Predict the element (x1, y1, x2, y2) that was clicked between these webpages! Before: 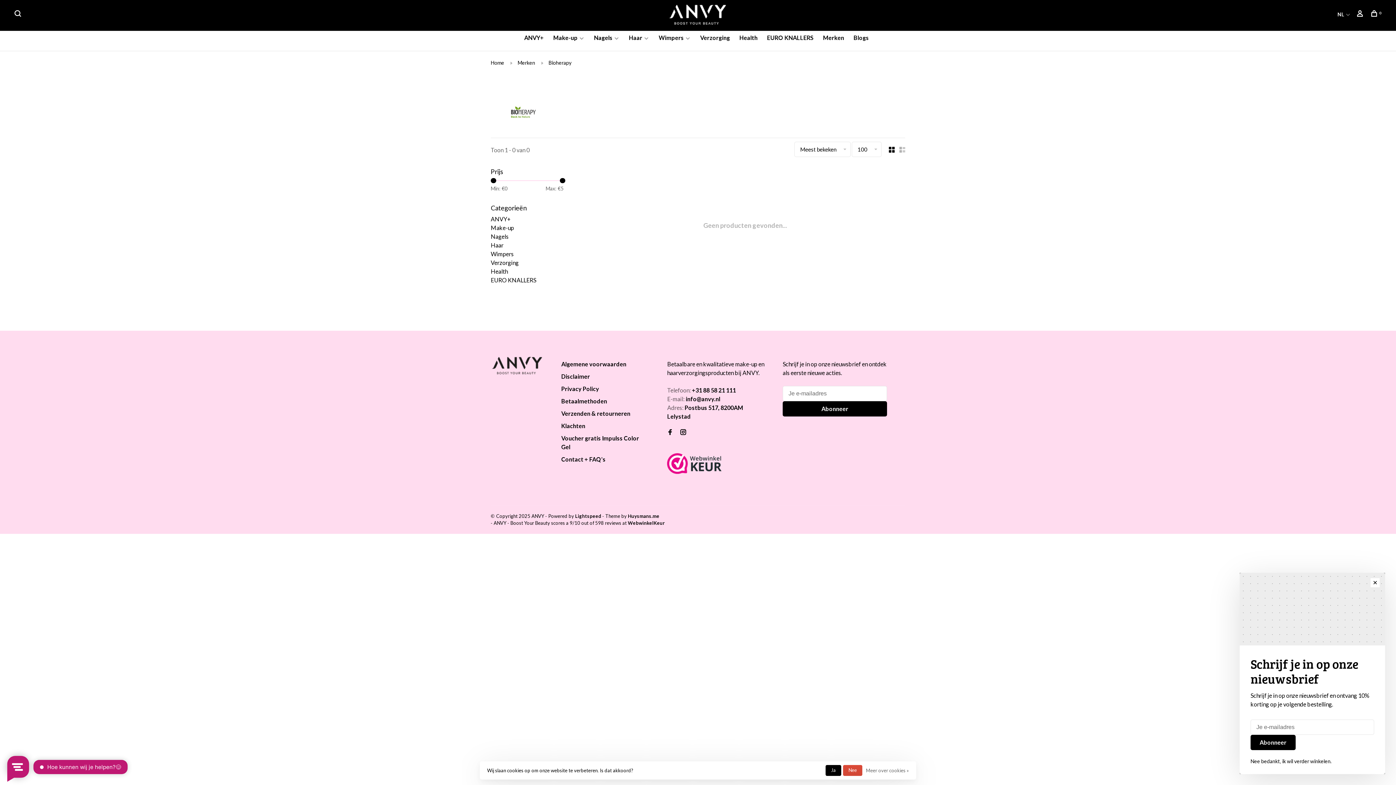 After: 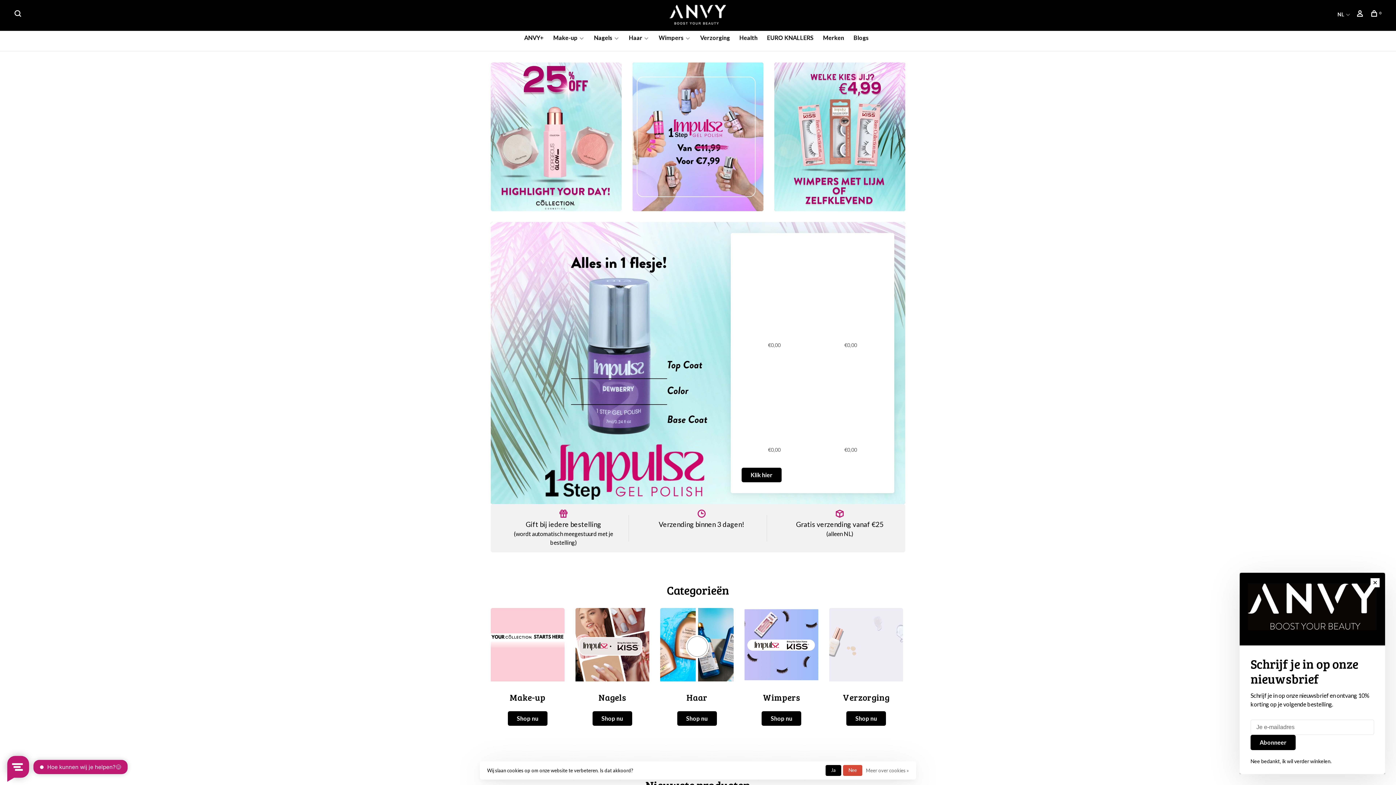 Action: bbox: (490, 359, 543, 370)